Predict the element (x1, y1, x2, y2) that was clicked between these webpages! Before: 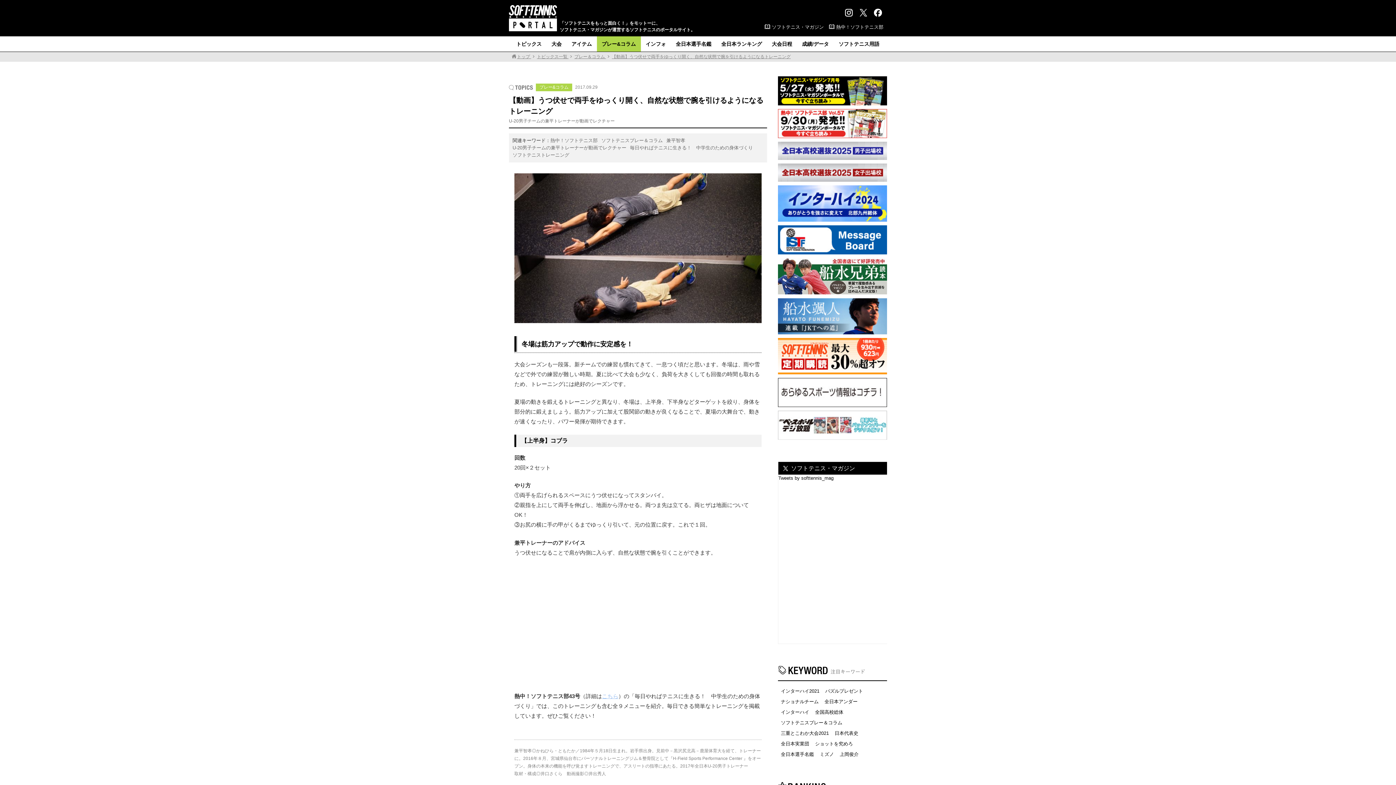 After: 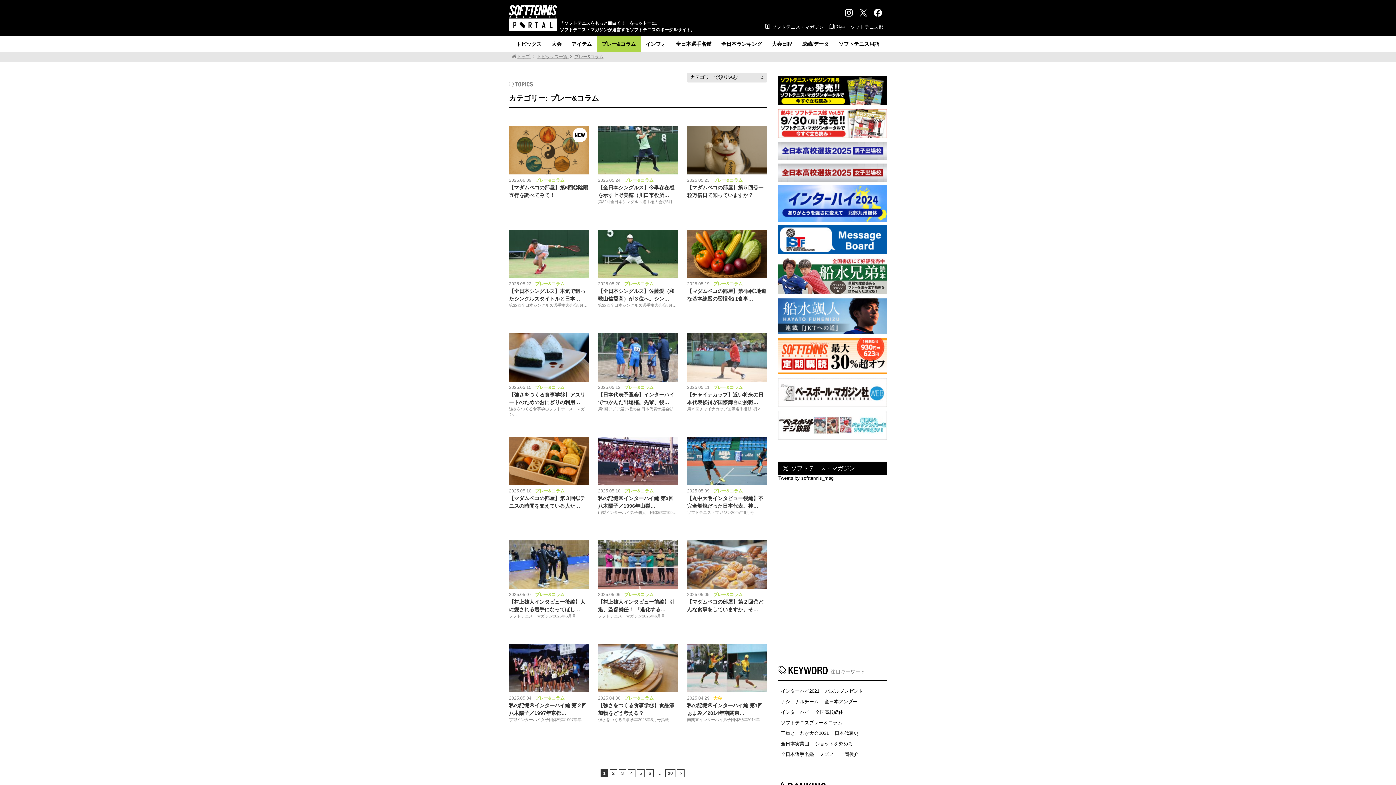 Action: label: プレー&コラム bbox: (597, 36, 641, 51)